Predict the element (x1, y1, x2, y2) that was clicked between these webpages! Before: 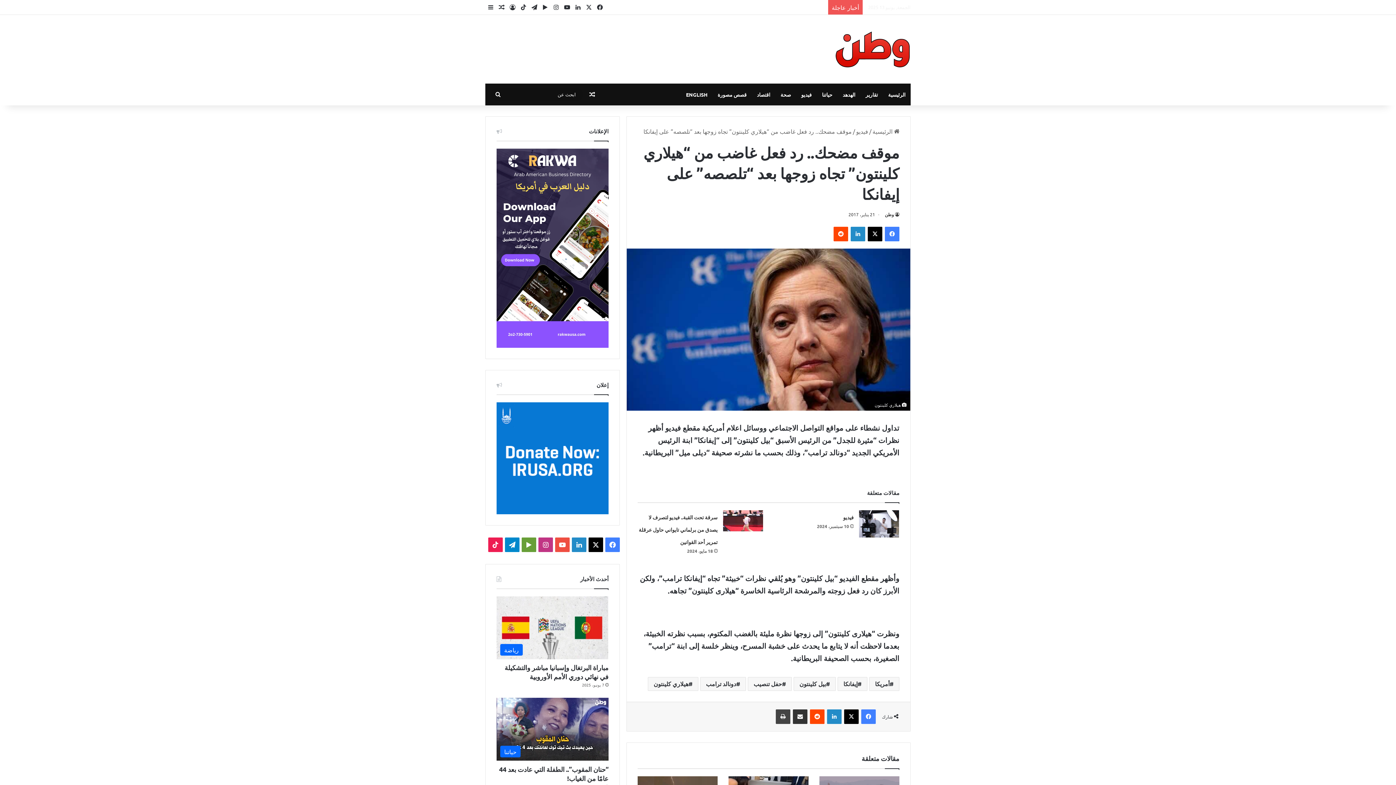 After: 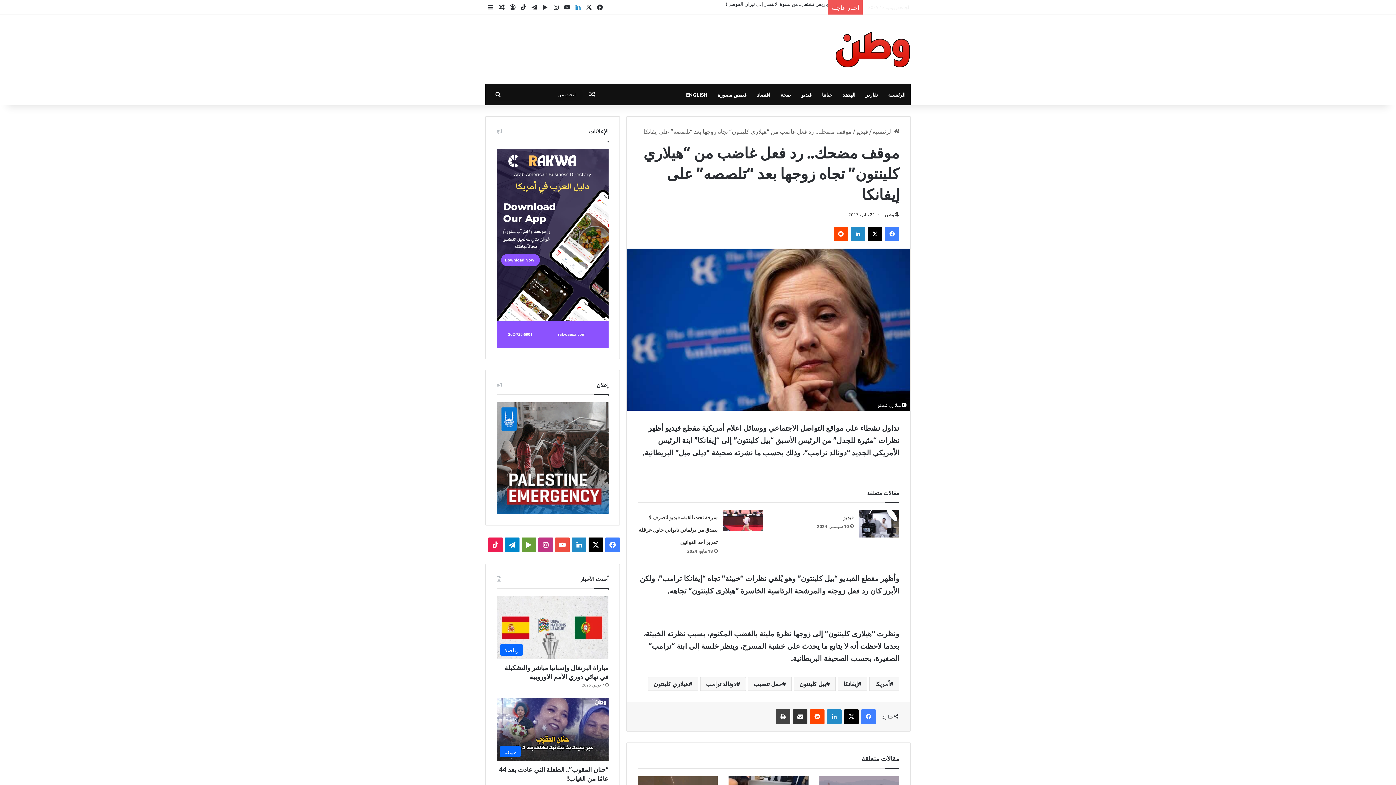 Action: label: لينكدإن bbox: (572, 0, 583, 14)